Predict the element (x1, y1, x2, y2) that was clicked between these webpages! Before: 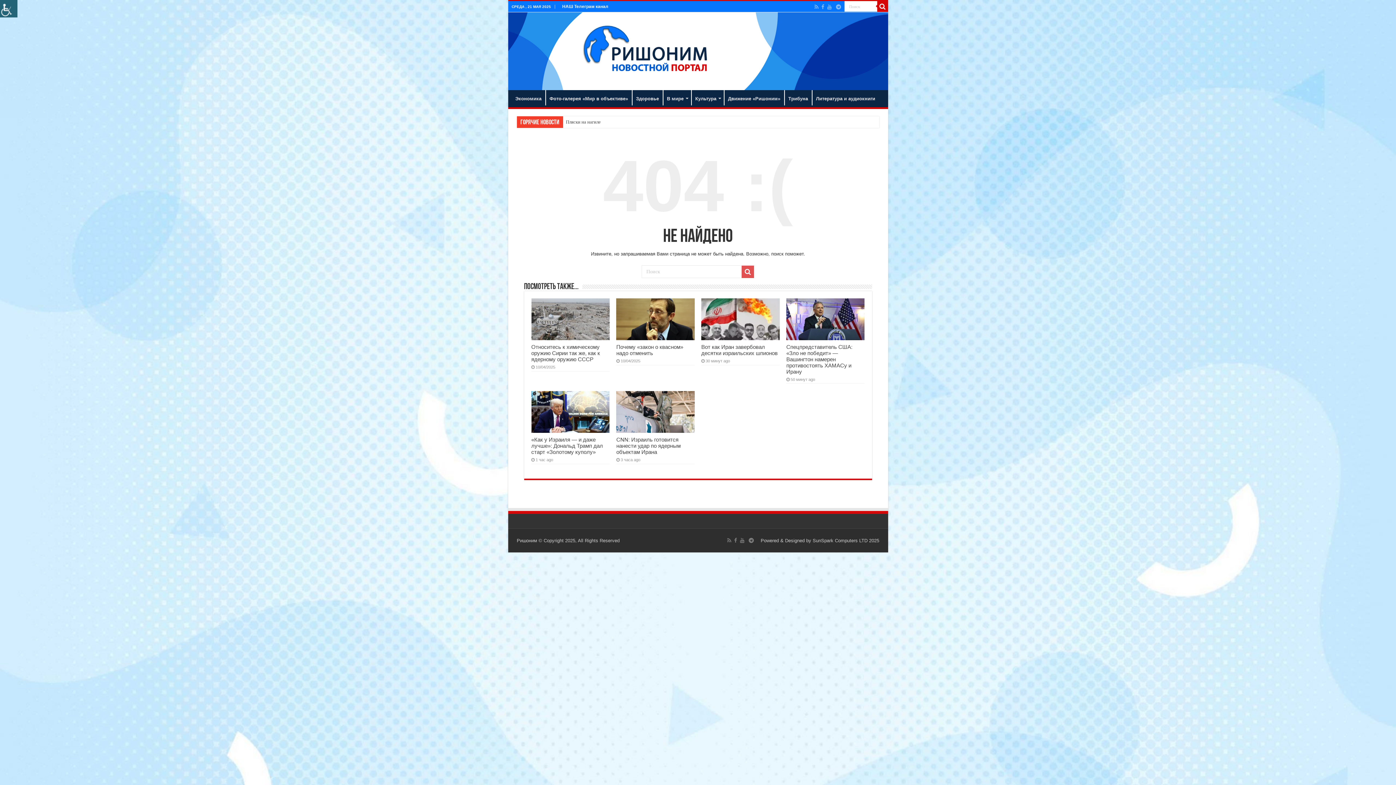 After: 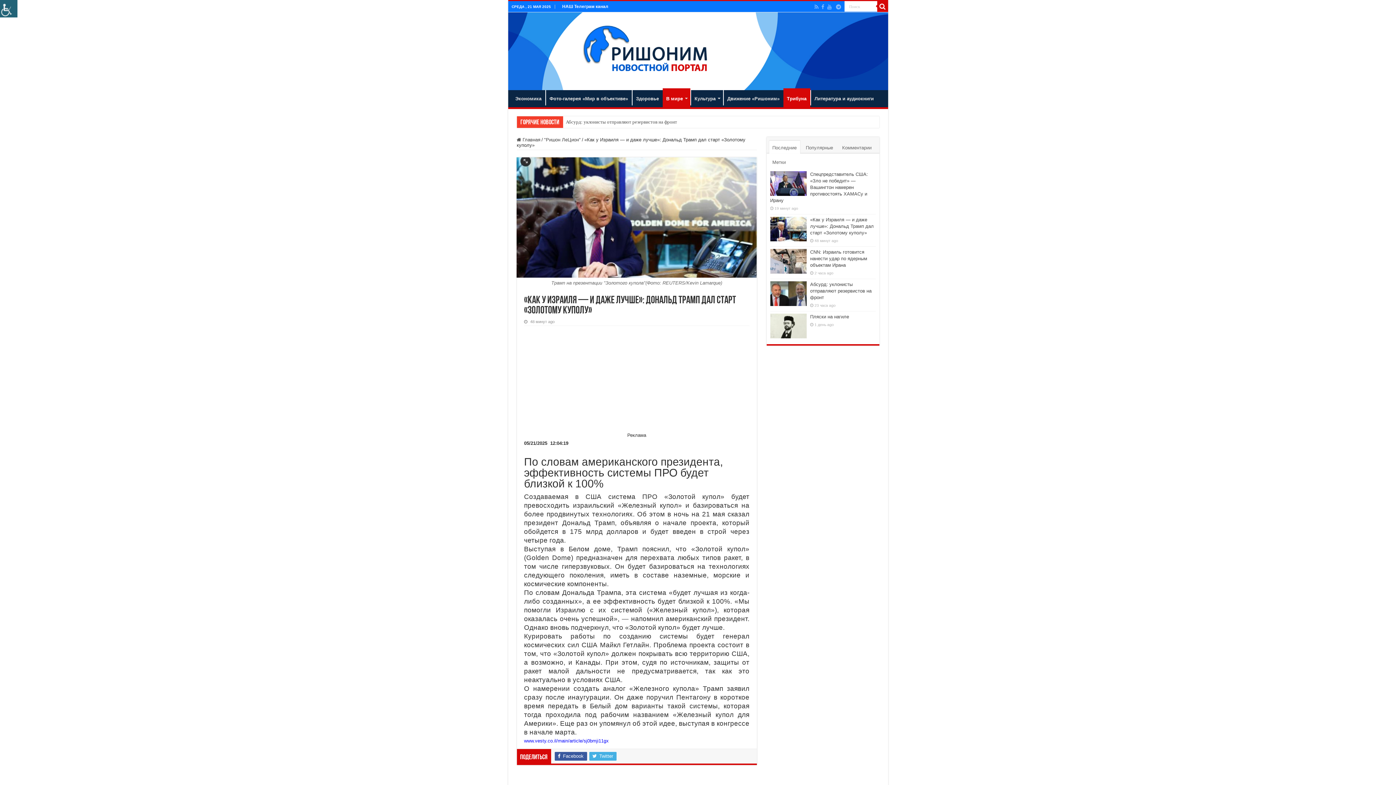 Action: label: «Как у Израиля — и даже лучше»: Дональд Трамп дал старт «Золотому куполу» bbox: (531, 436, 603, 455)